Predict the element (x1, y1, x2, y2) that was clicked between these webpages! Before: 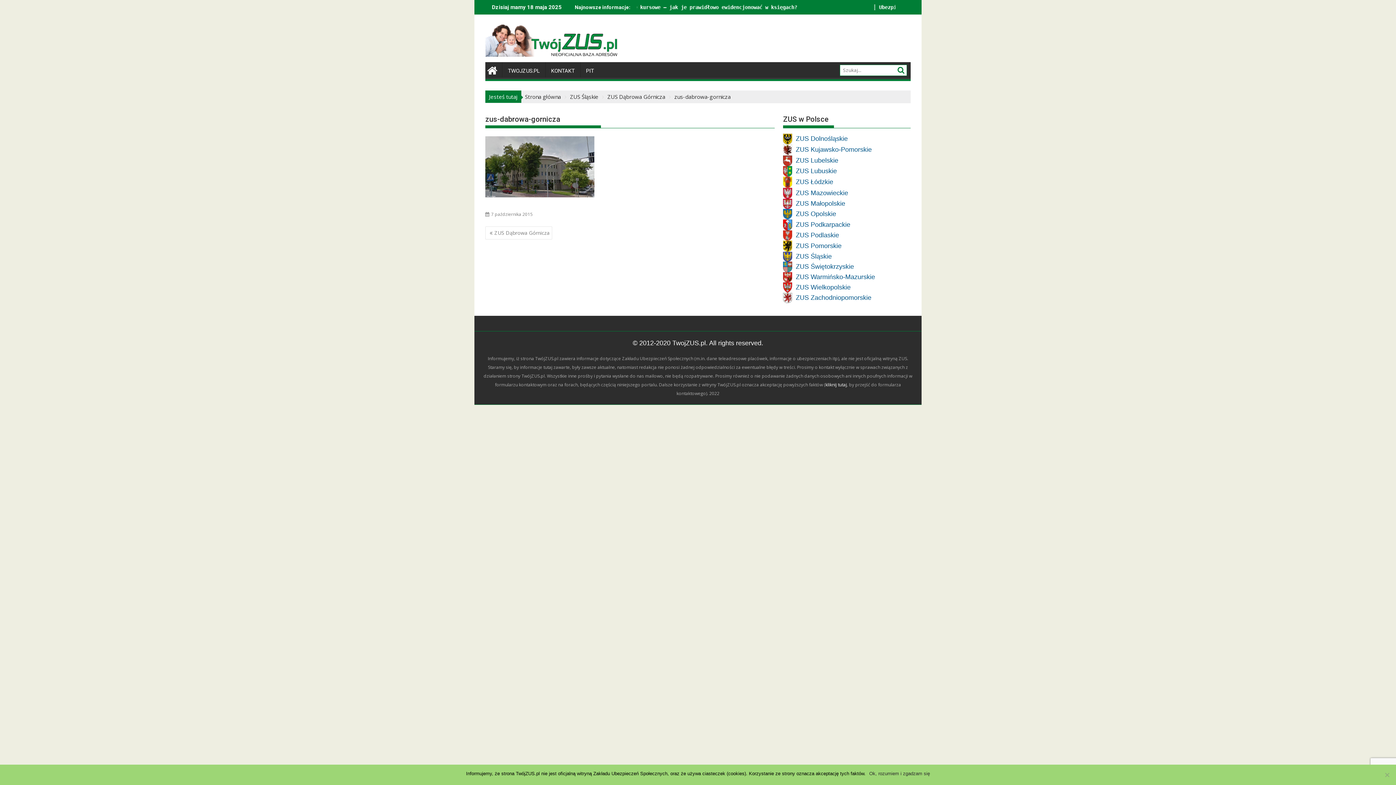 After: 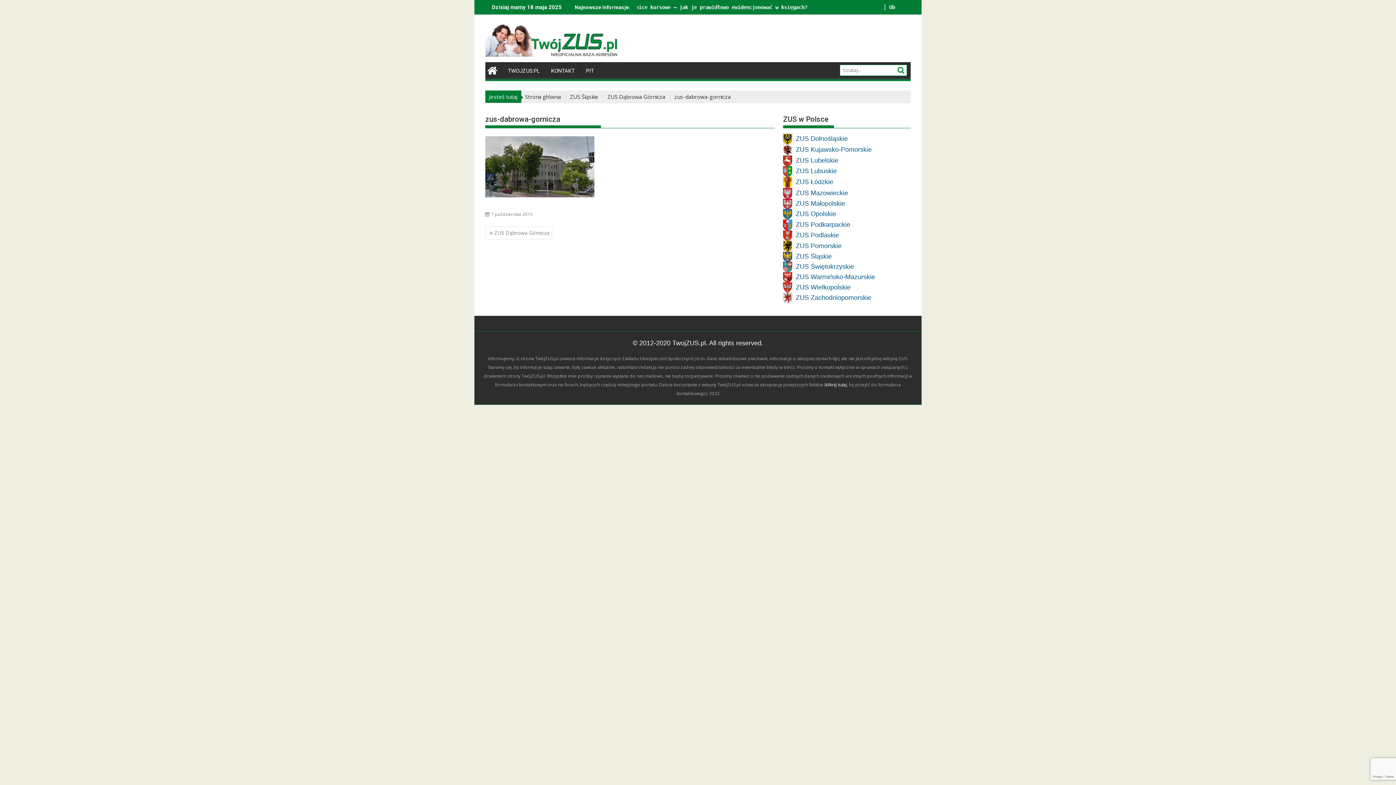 Action: label: Ok, rozumiem i zgadzam się bbox: (869, 770, 930, 777)